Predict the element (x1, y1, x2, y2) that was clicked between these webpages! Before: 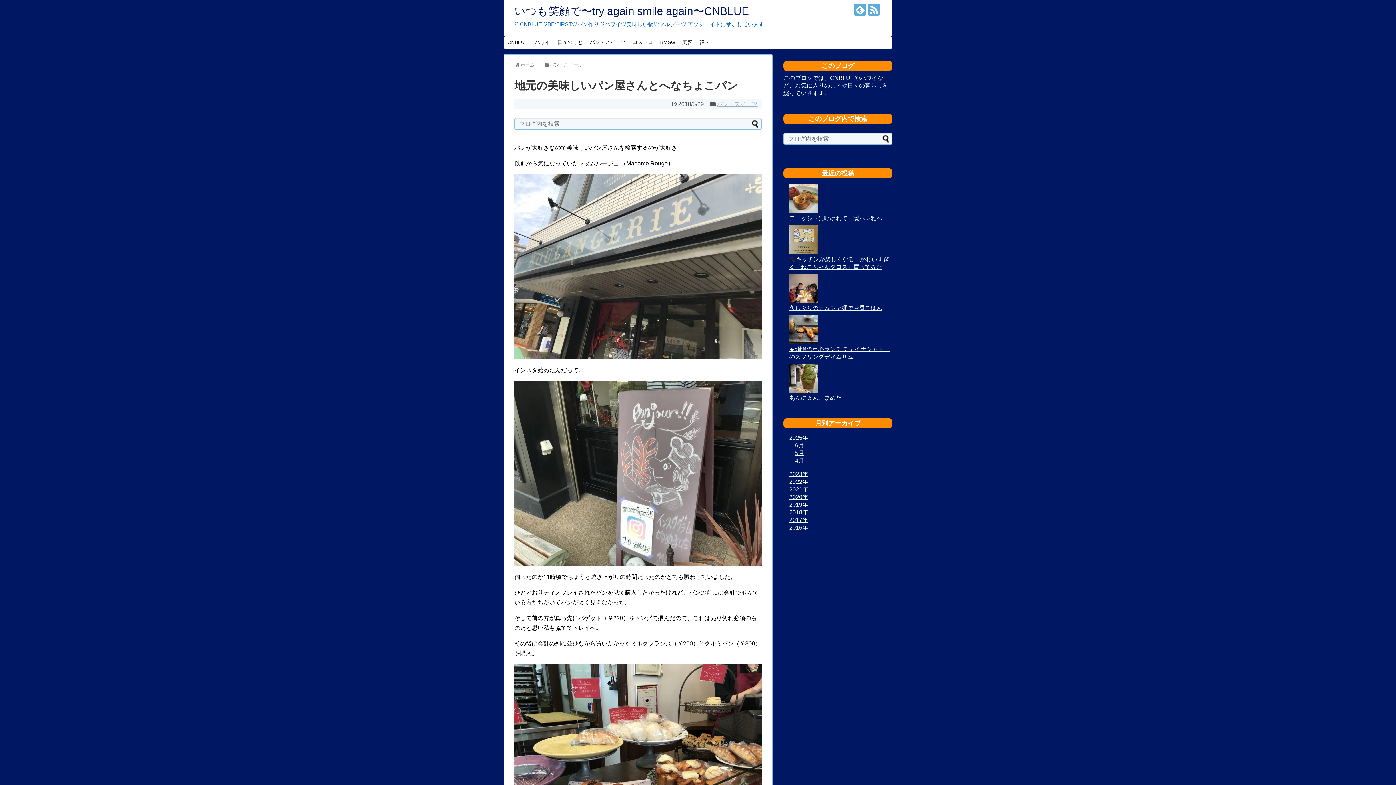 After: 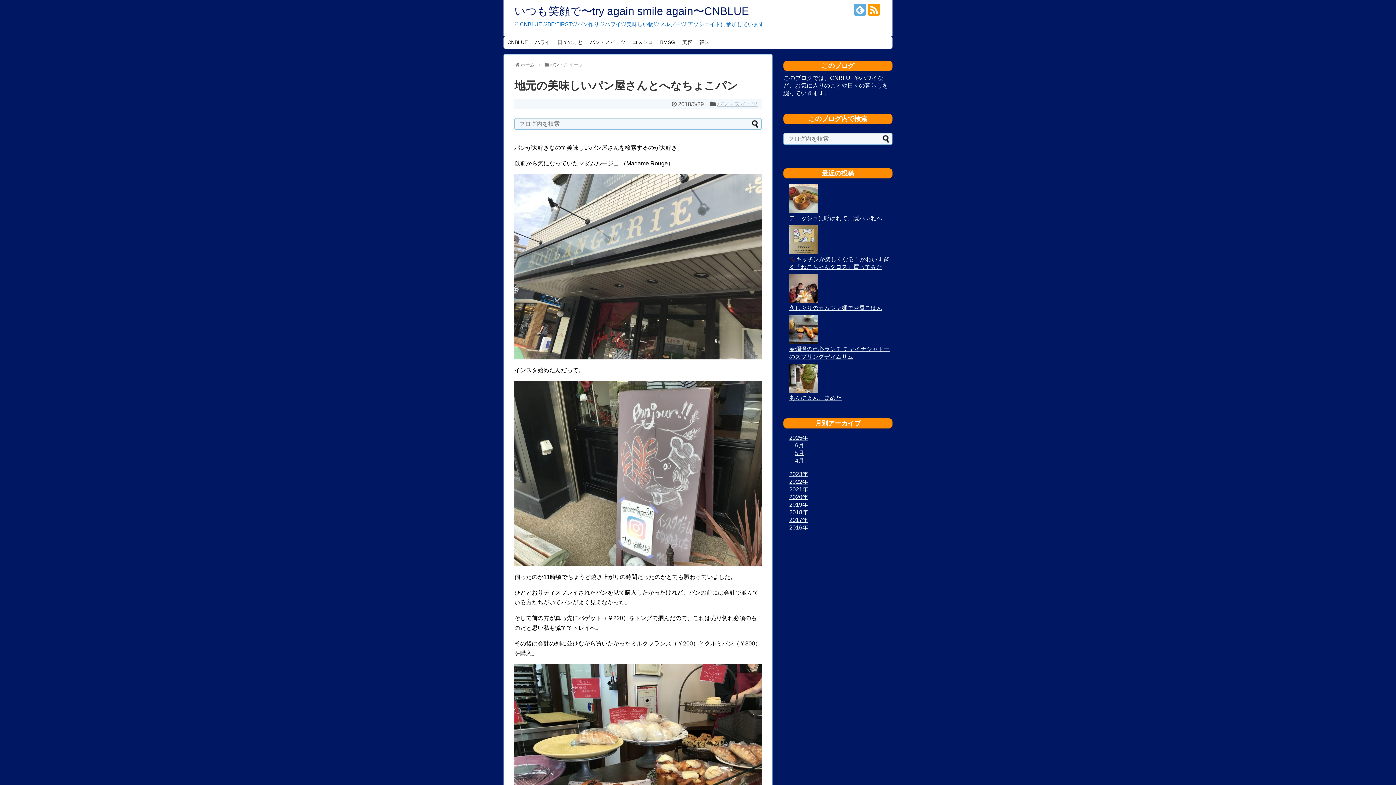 Action: bbox: (868, 3, 880, 15)